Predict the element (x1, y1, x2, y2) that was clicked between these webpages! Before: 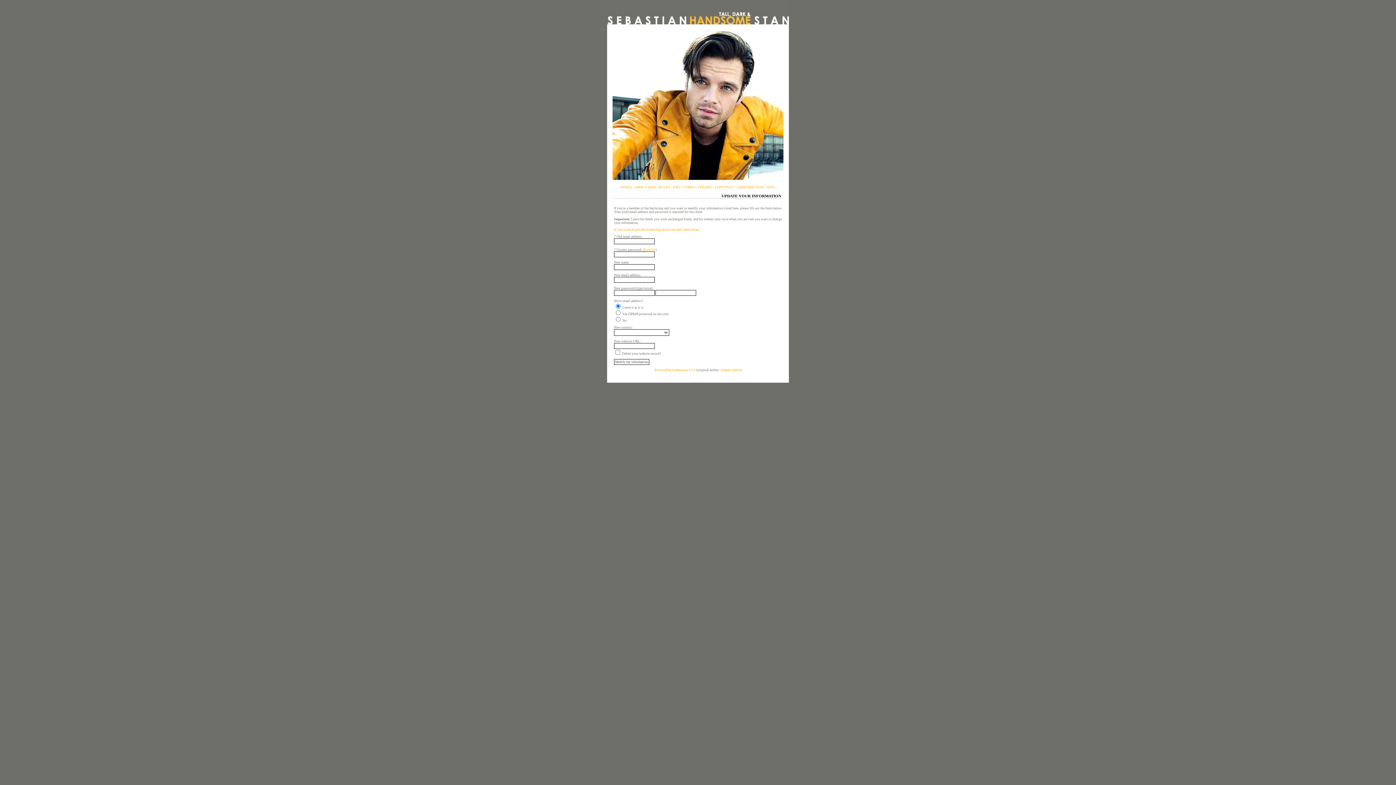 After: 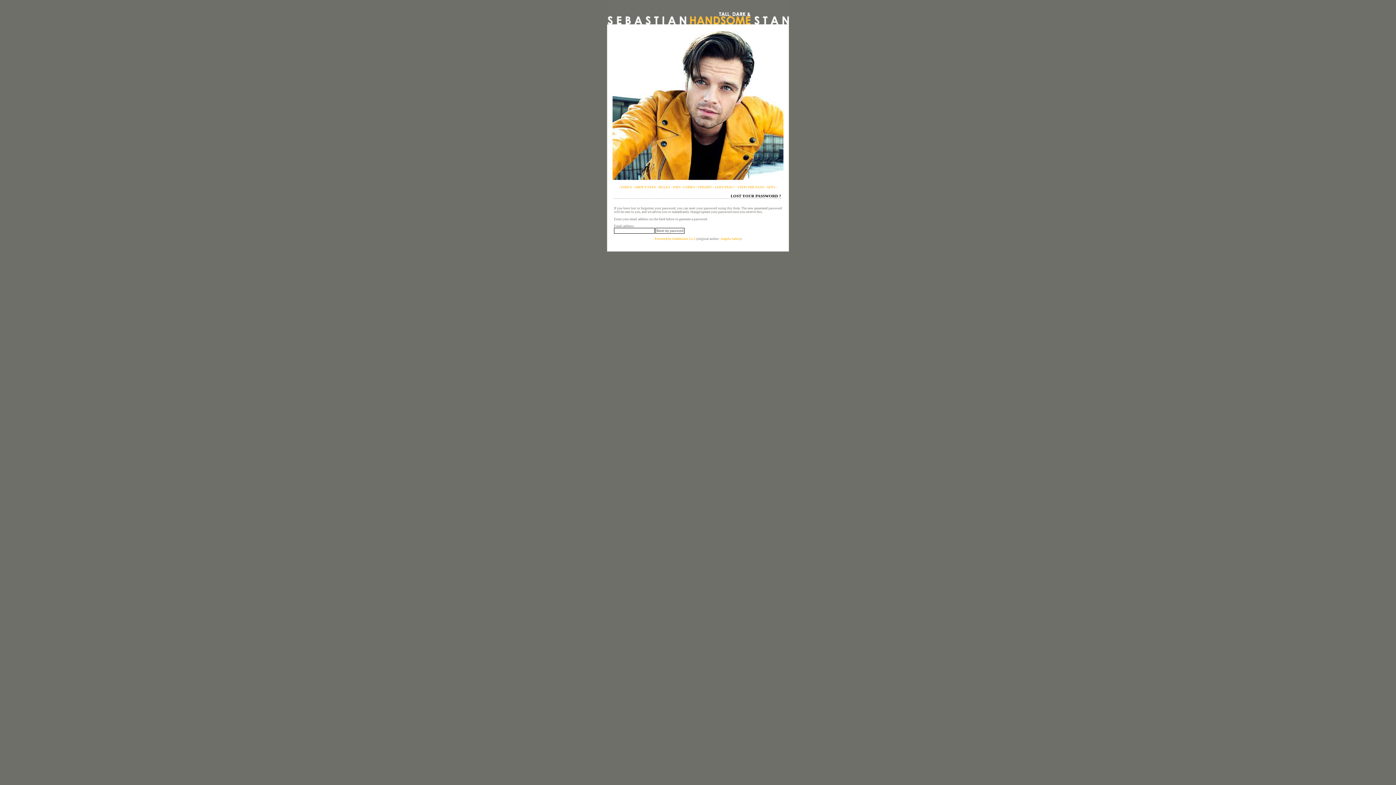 Action: label: LOST PASS ? bbox: (715, 185, 735, 189)